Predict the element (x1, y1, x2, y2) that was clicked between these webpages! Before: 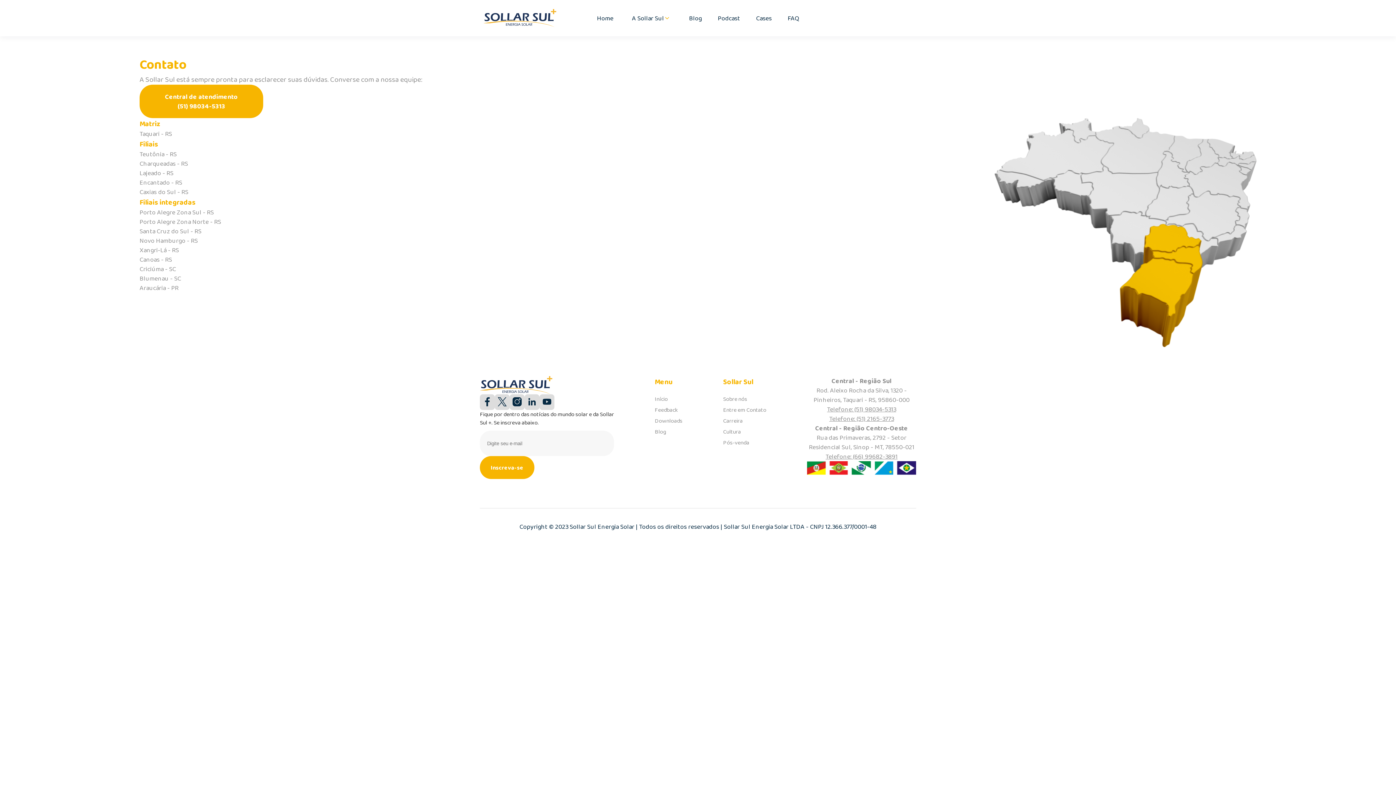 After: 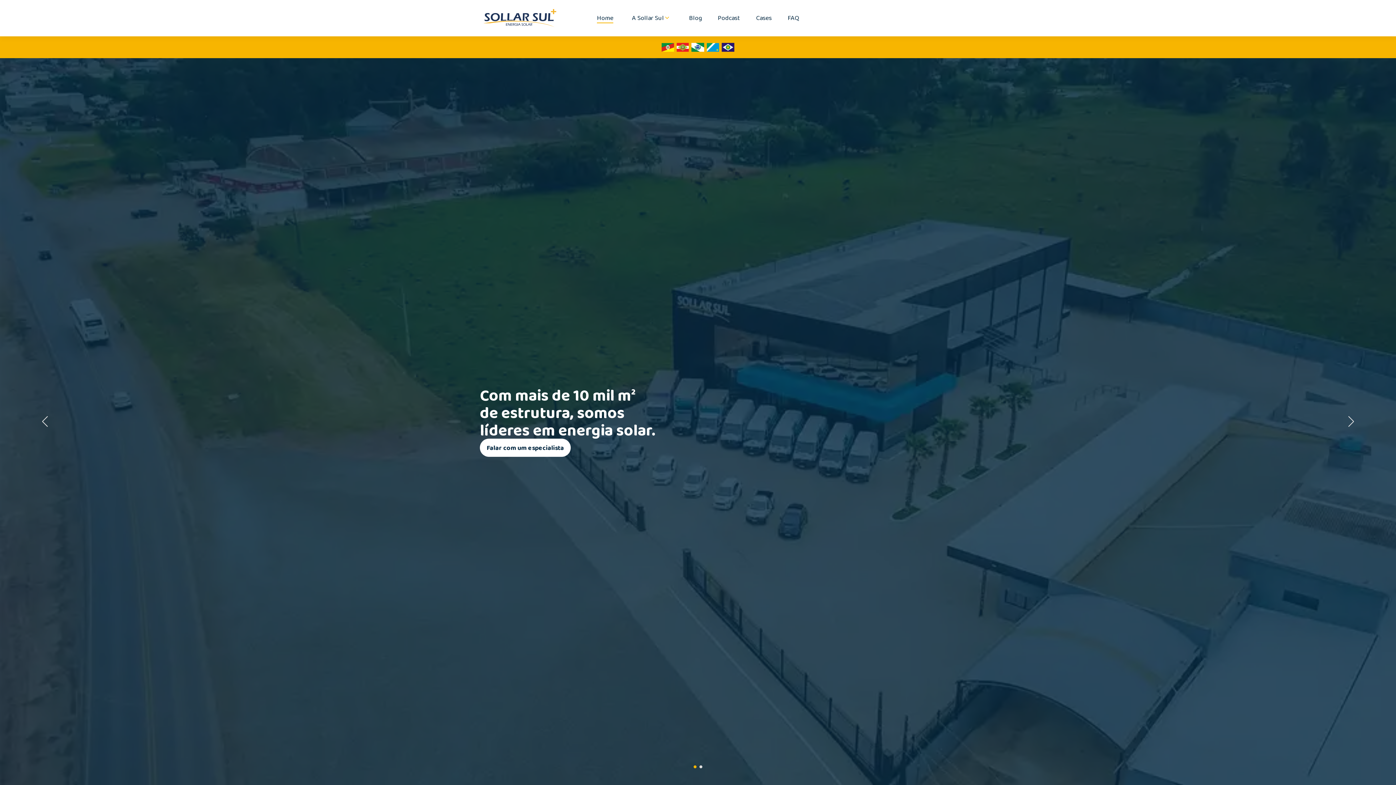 Action: label: Carreira bbox: (723, 416, 742, 425)